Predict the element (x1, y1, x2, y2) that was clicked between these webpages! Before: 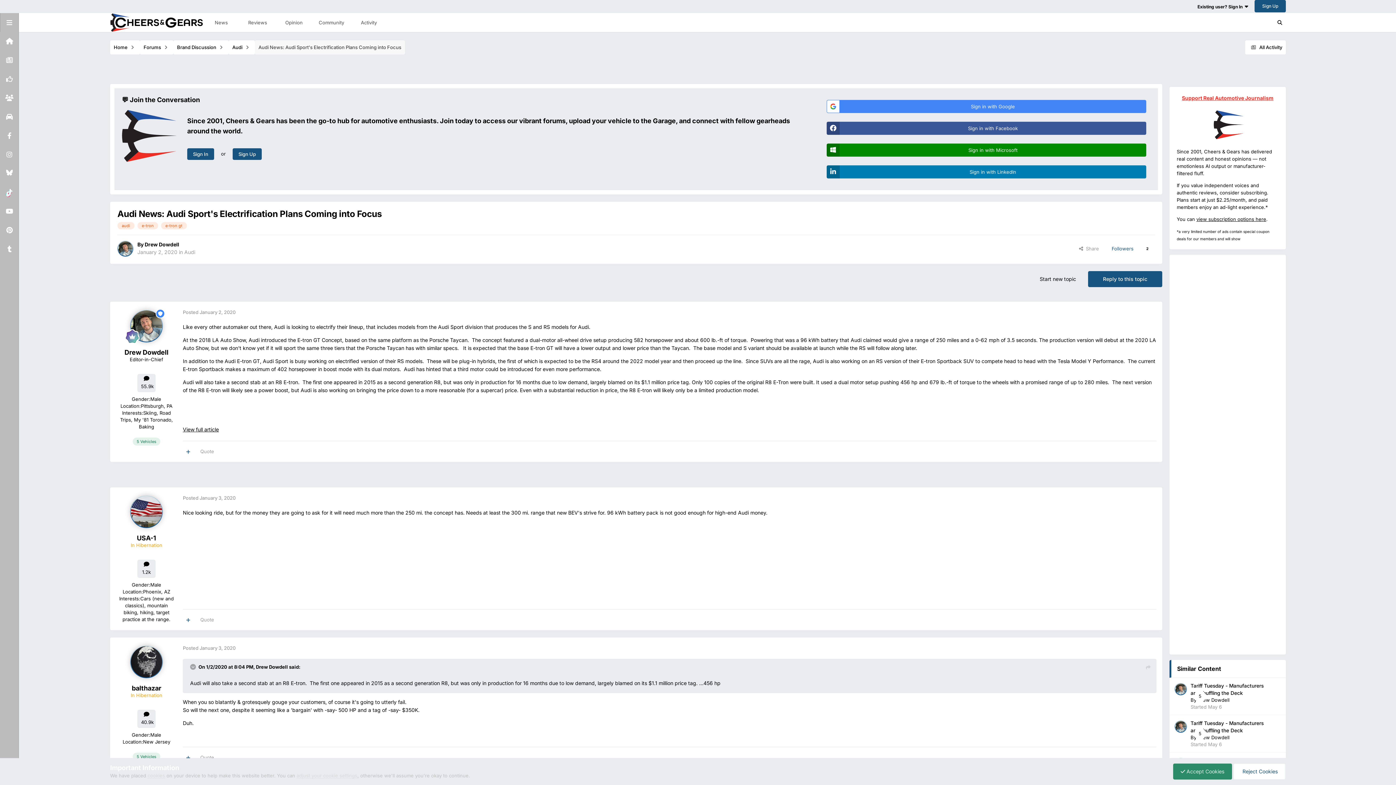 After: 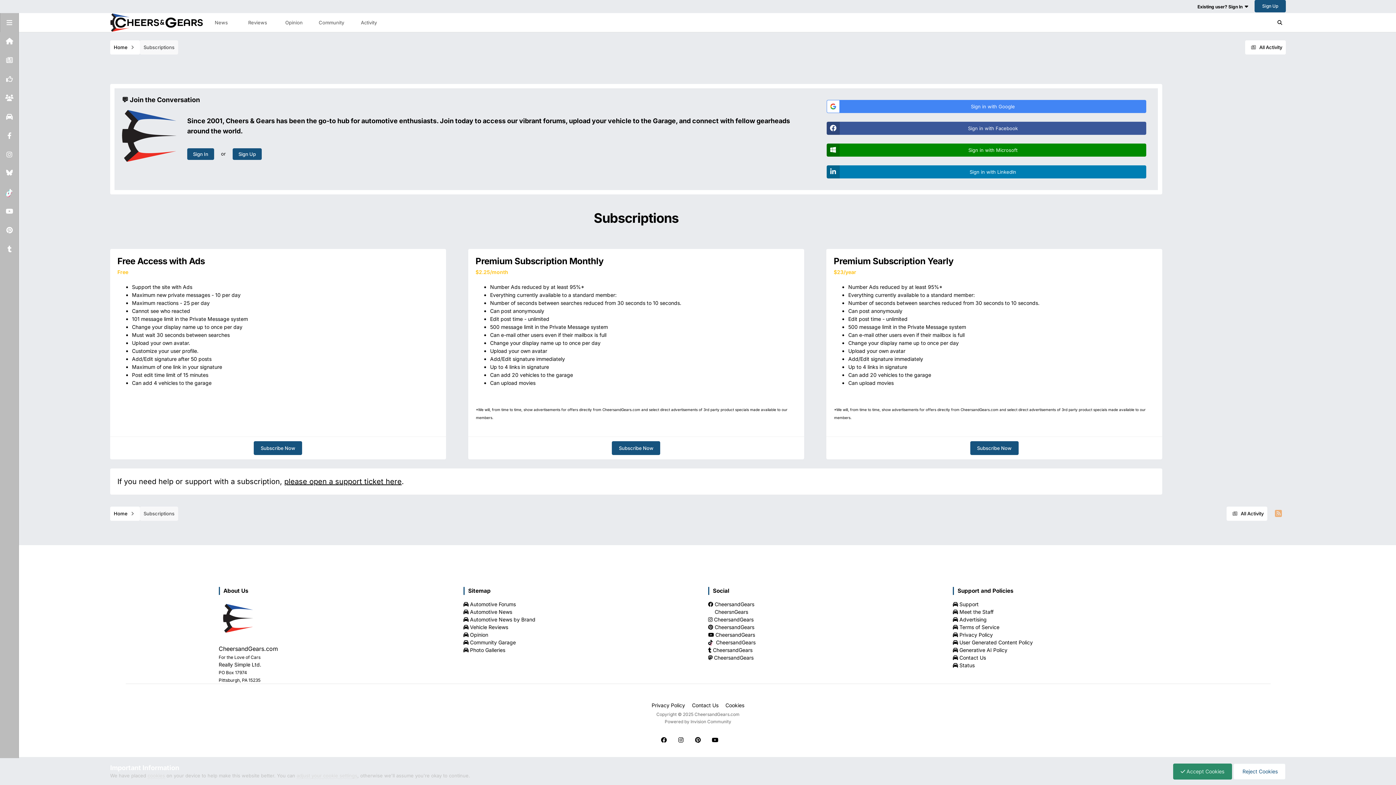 Action: bbox: (1196, 216, 1266, 222) label: view subscription options here